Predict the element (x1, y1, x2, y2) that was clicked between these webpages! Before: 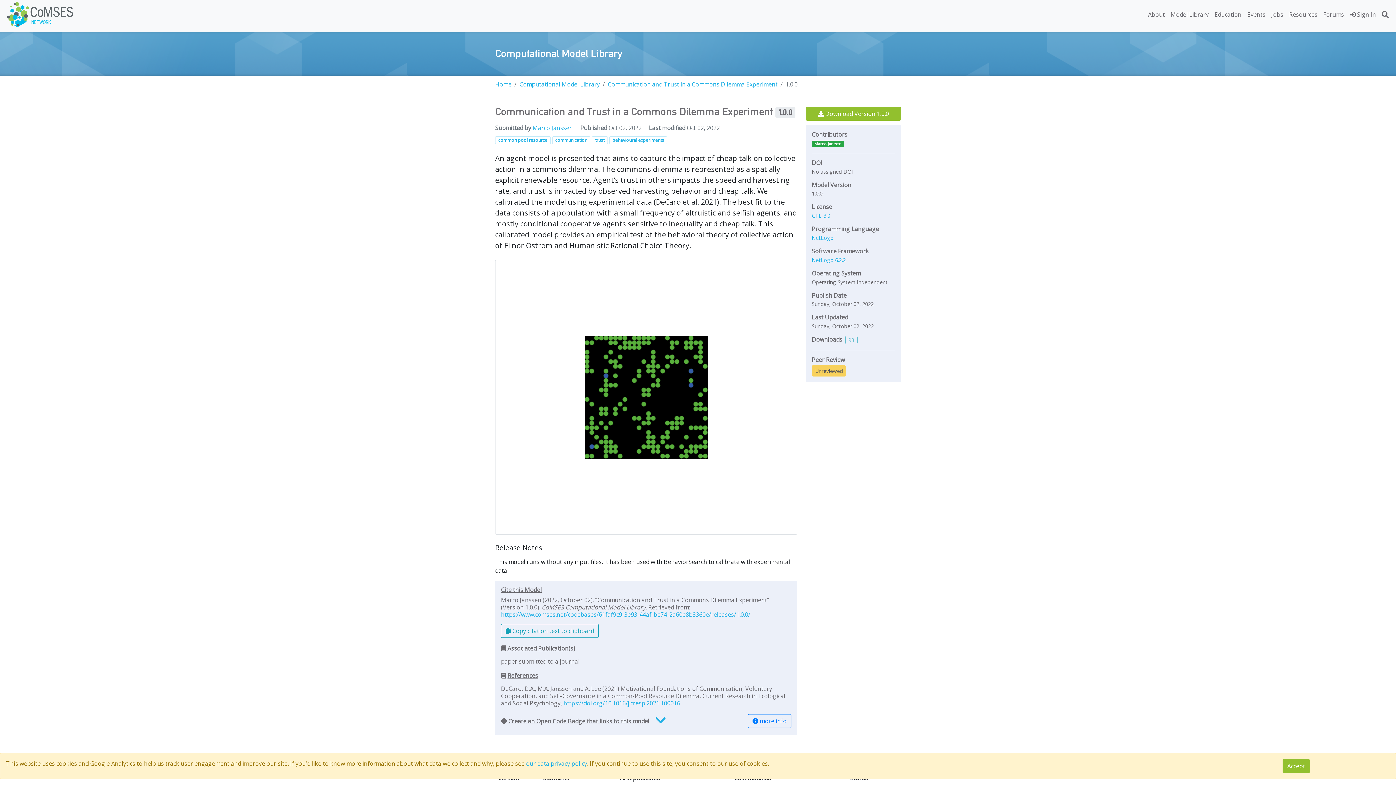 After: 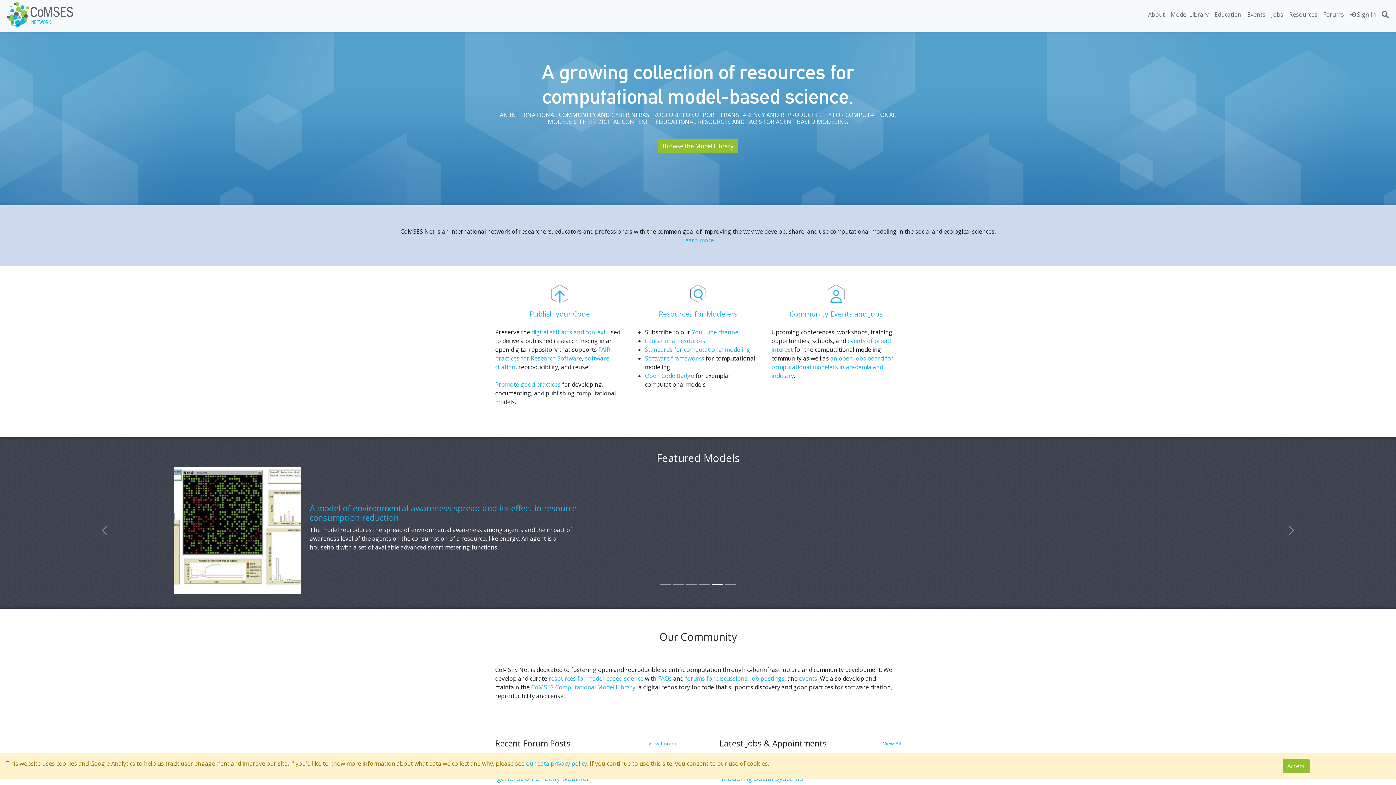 Action: bbox: (7, 2, 73, 12) label: CoMSES Network